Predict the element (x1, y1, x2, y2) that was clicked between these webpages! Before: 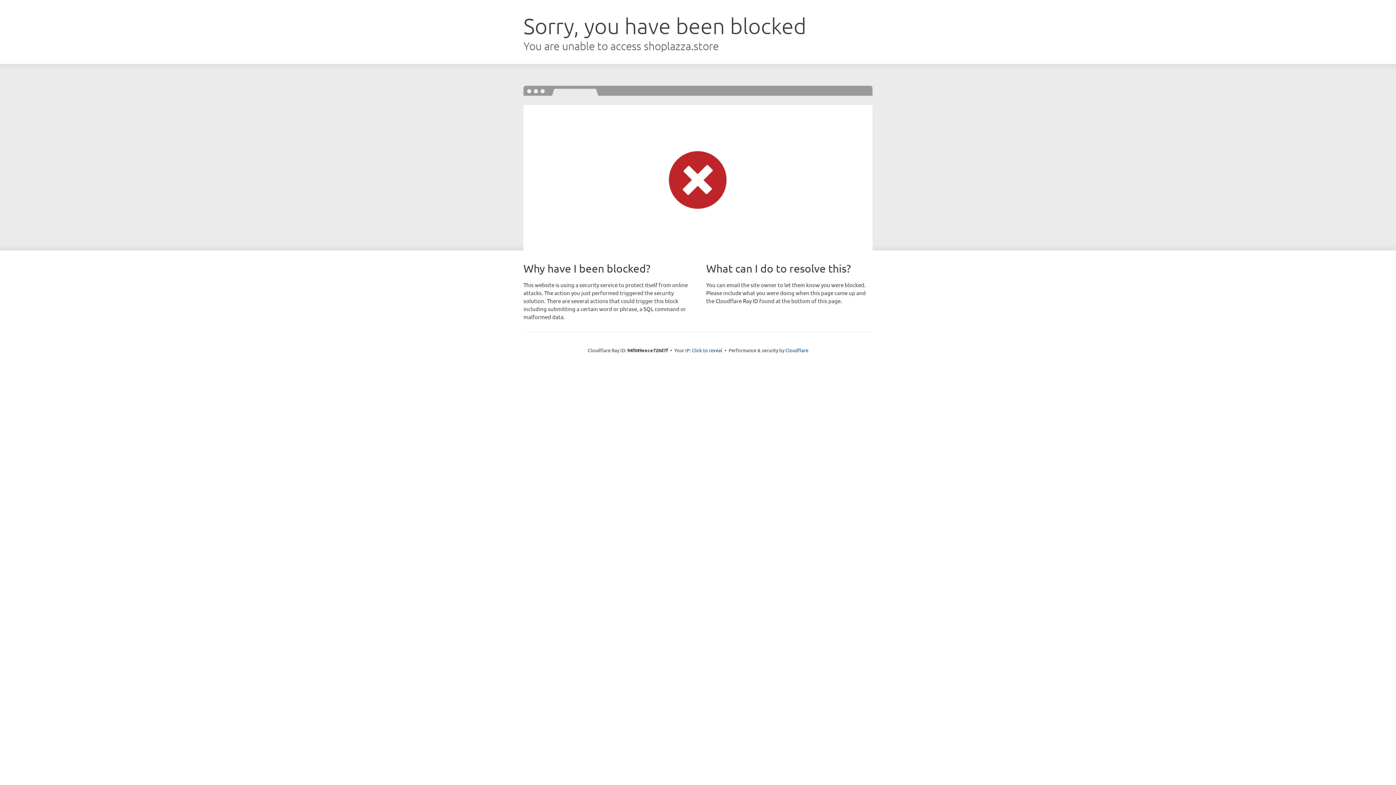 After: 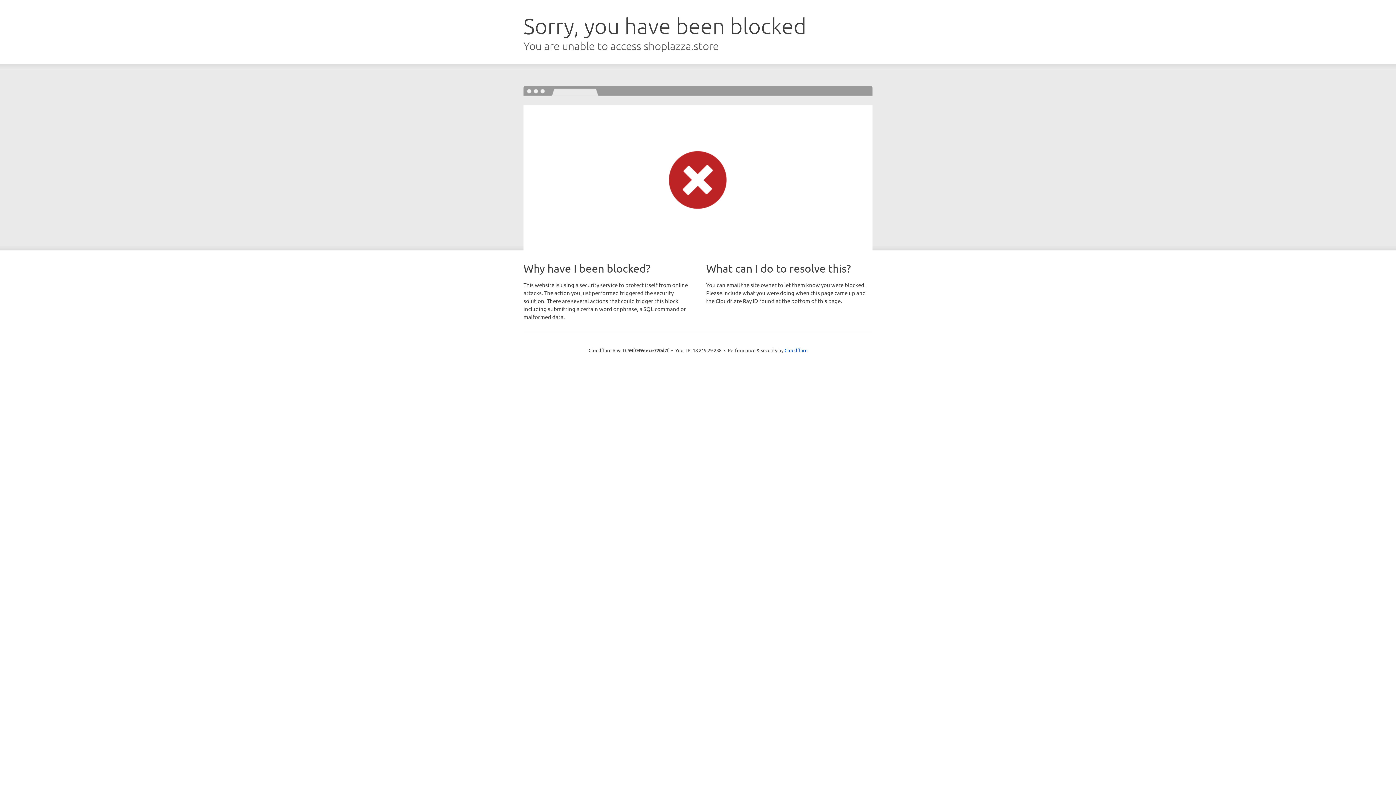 Action: bbox: (692, 346, 722, 353) label: Click to reveal